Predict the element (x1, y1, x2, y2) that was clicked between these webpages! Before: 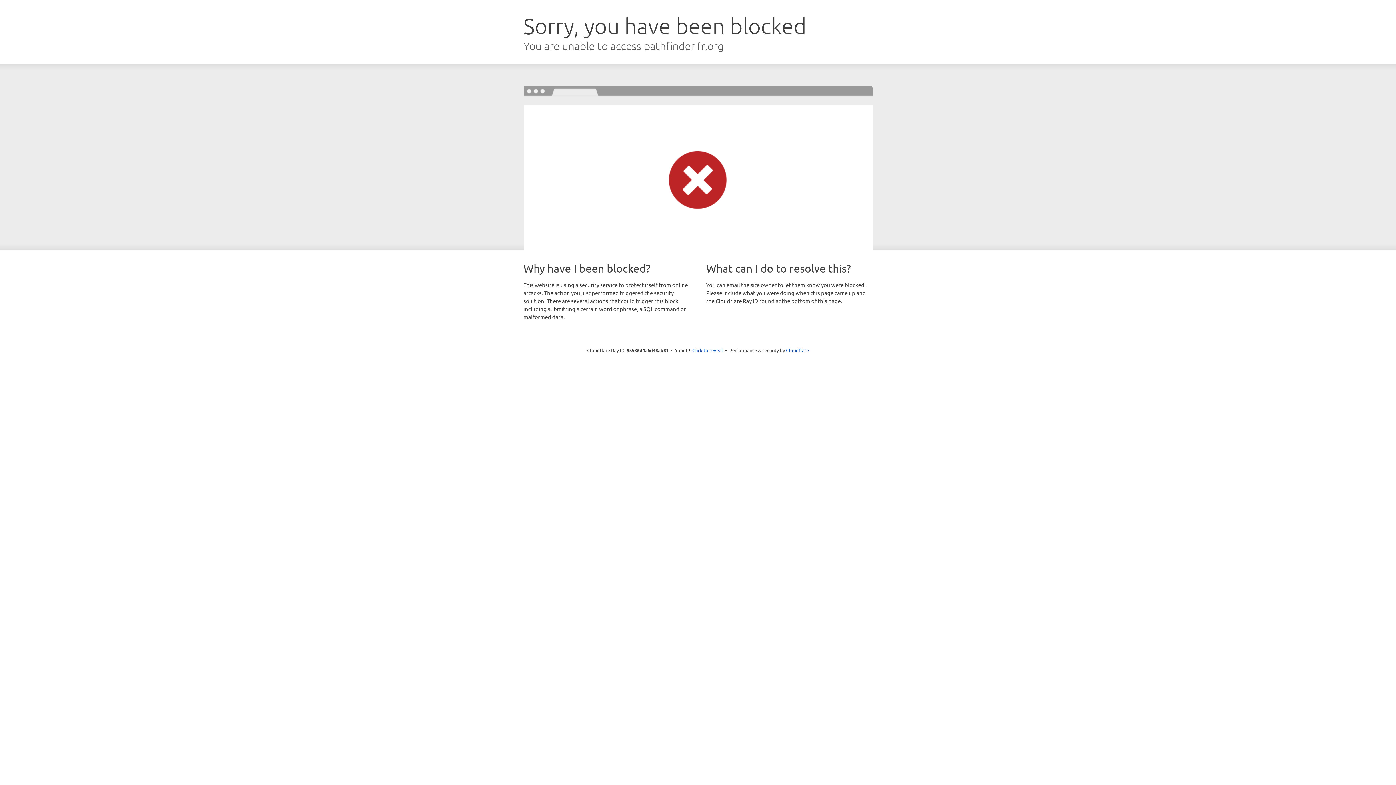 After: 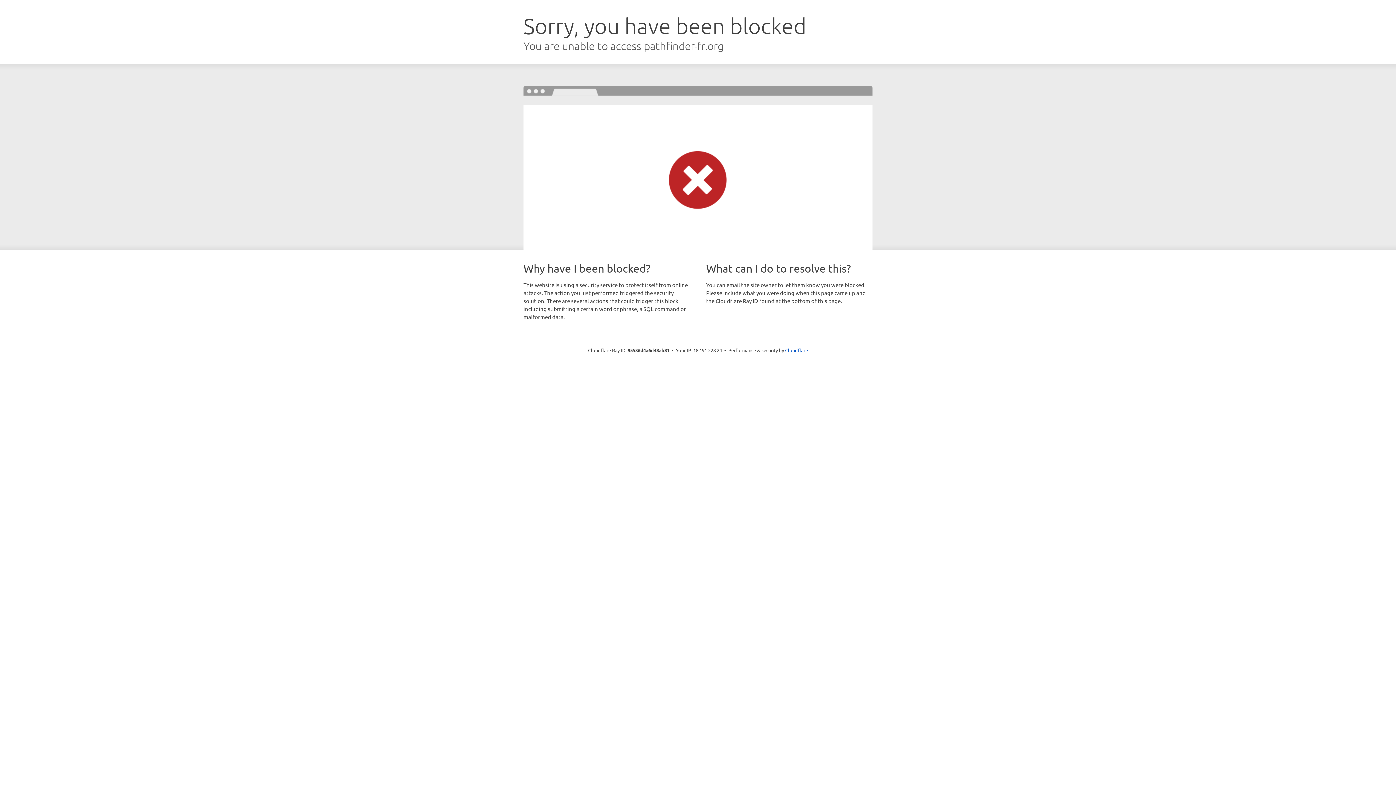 Action: bbox: (692, 346, 723, 353) label: Click to reveal